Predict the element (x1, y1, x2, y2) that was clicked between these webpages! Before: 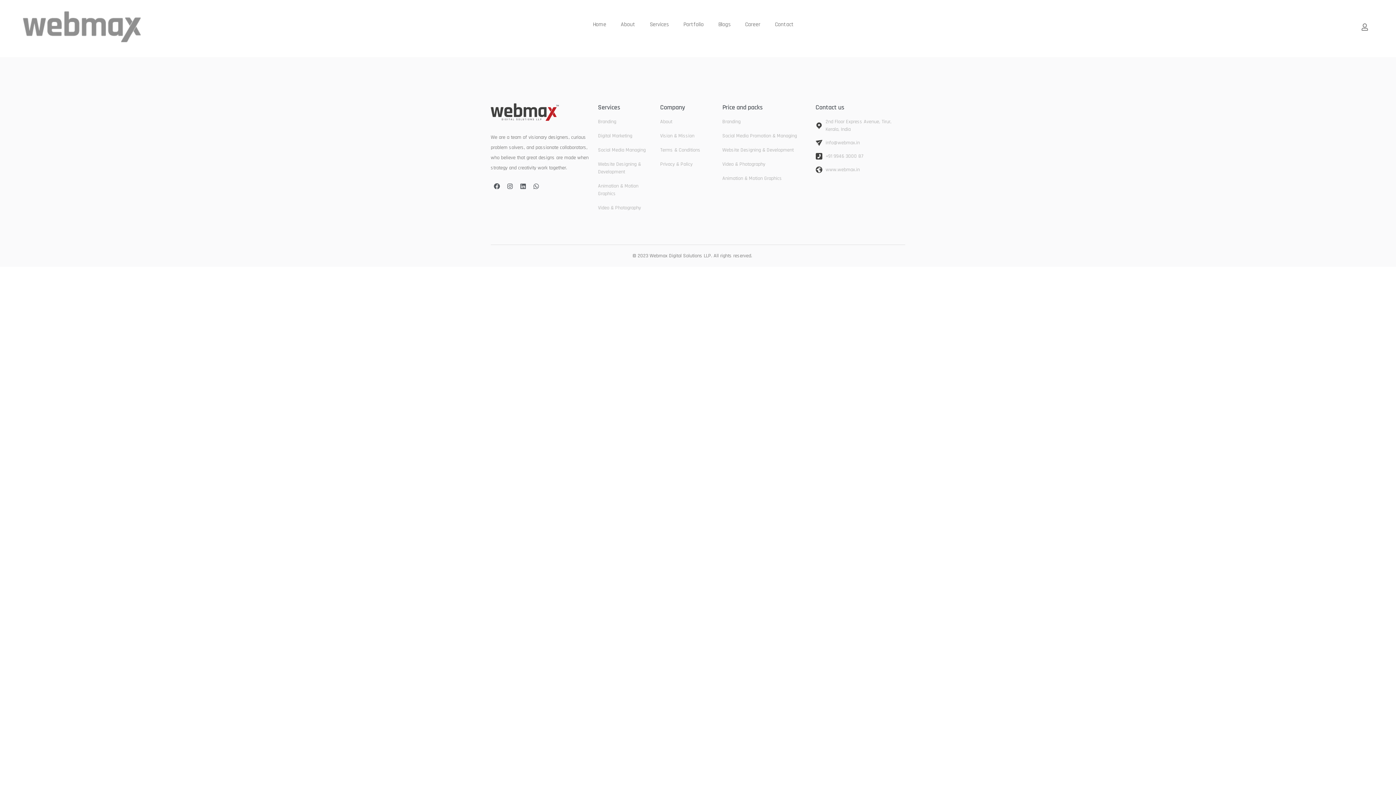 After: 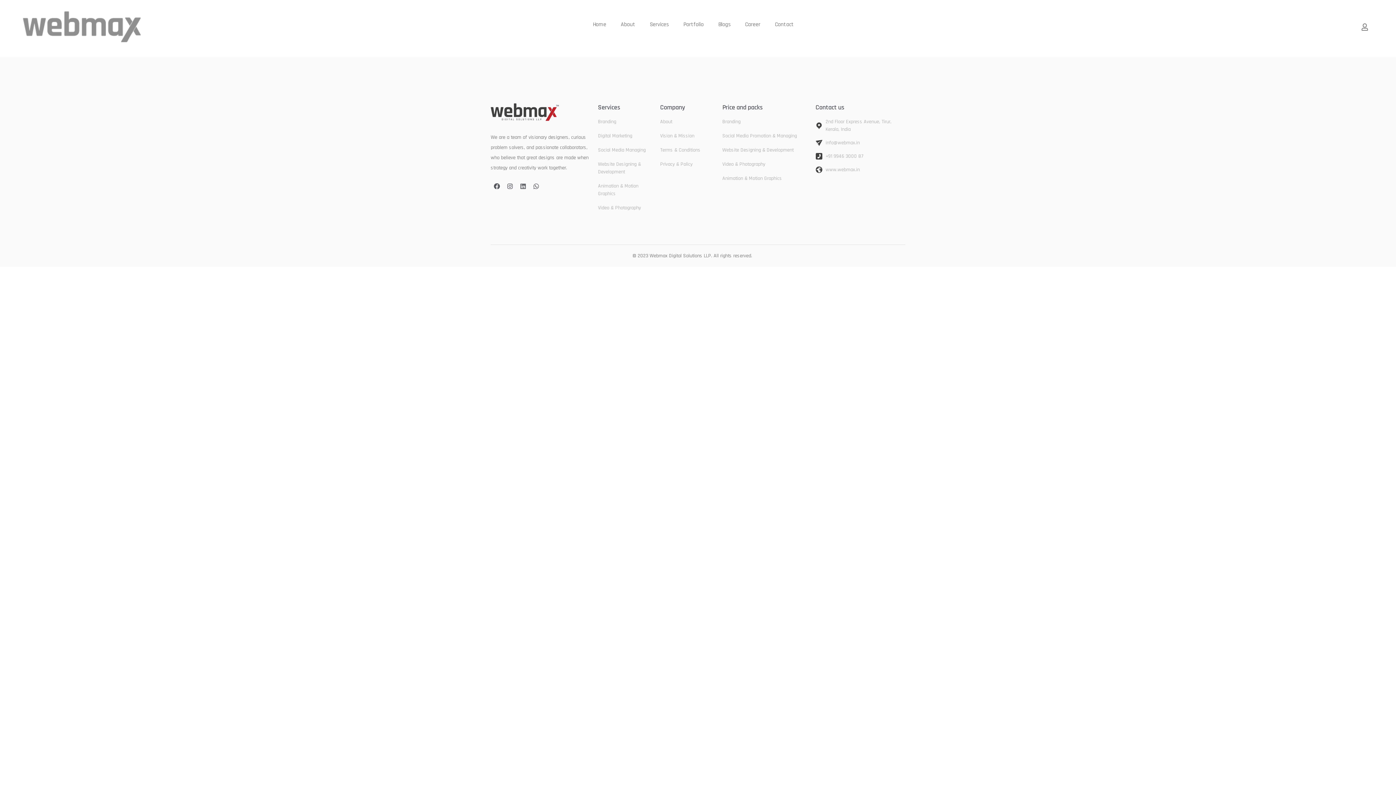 Action: bbox: (517, 180, 529, 192) label: Linkedin